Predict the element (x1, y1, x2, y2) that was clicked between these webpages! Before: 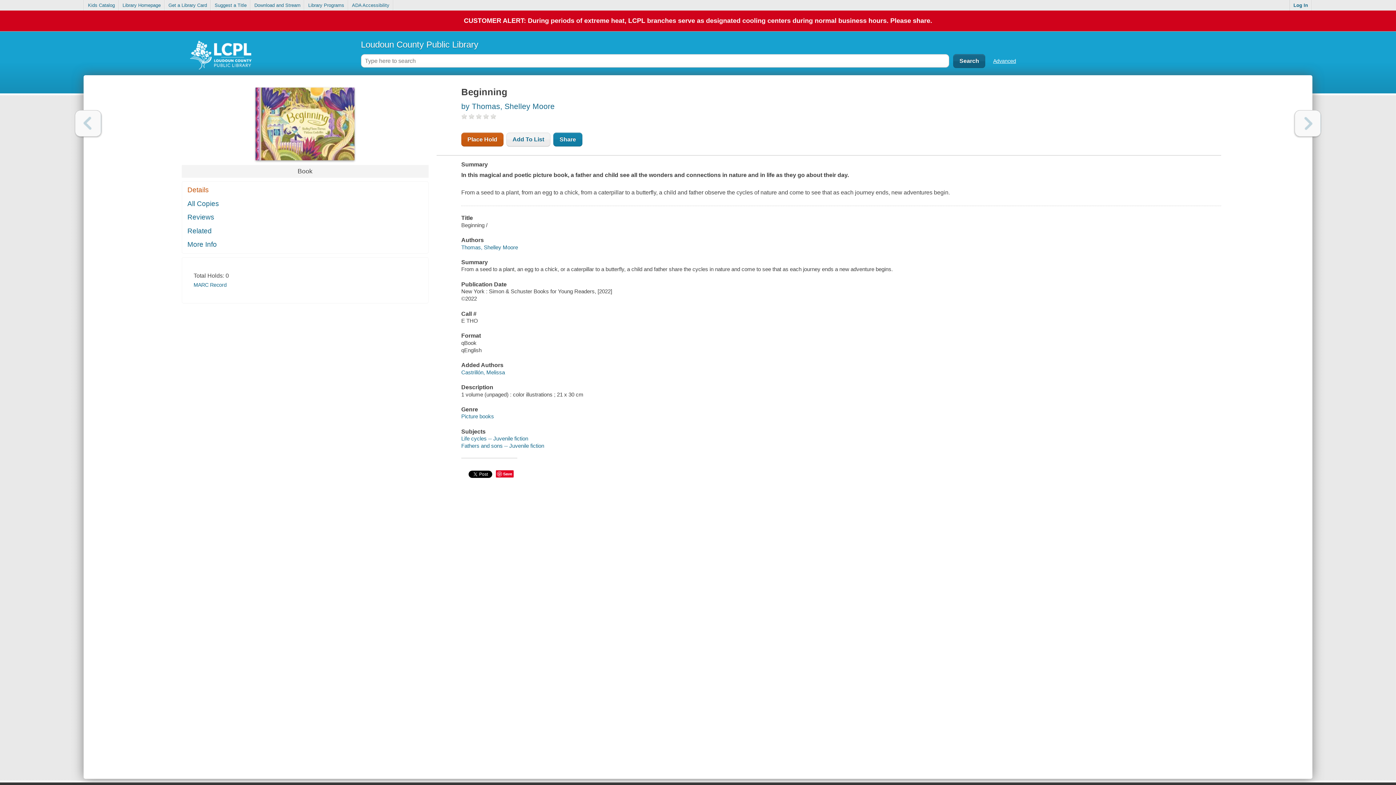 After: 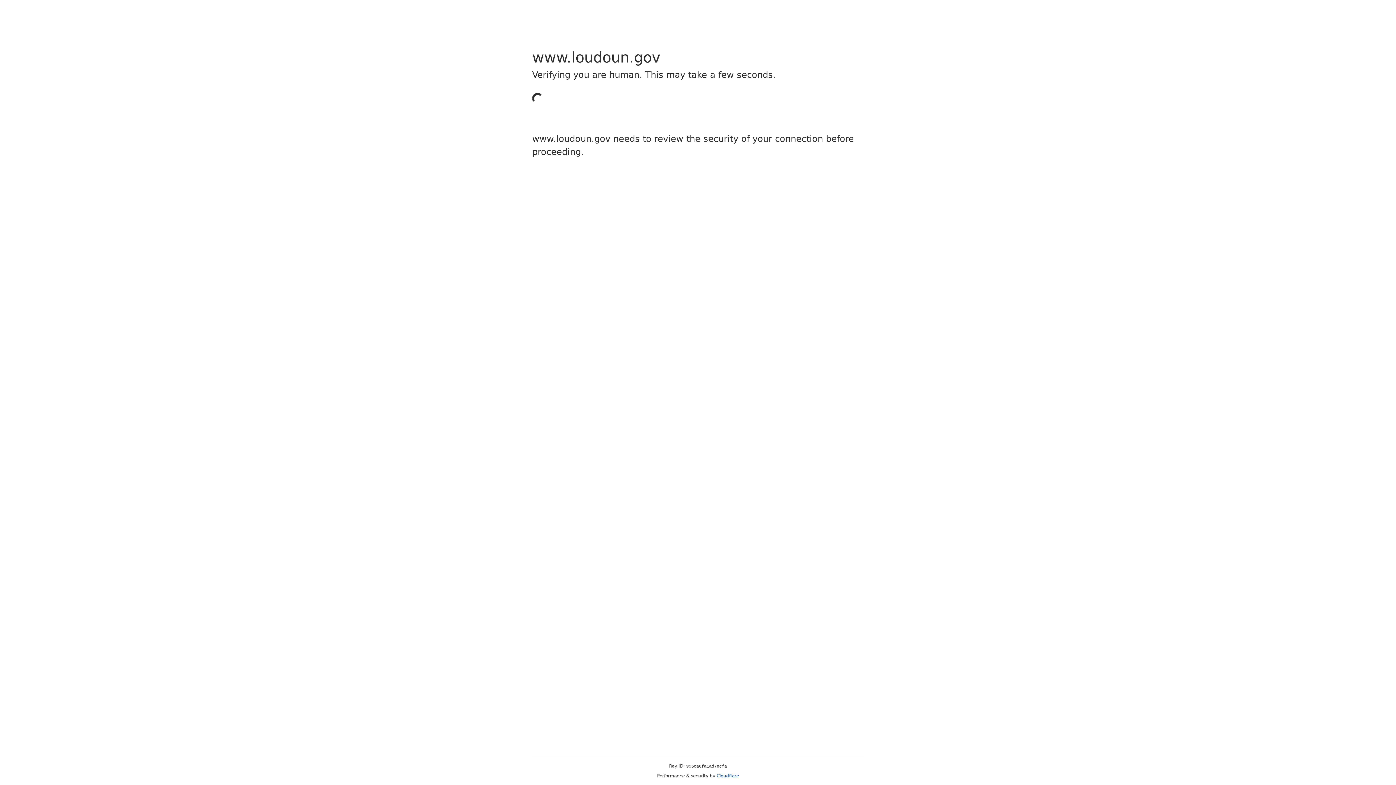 Action: bbox: (348, 0, 393, 10) label: ADA Accessibility